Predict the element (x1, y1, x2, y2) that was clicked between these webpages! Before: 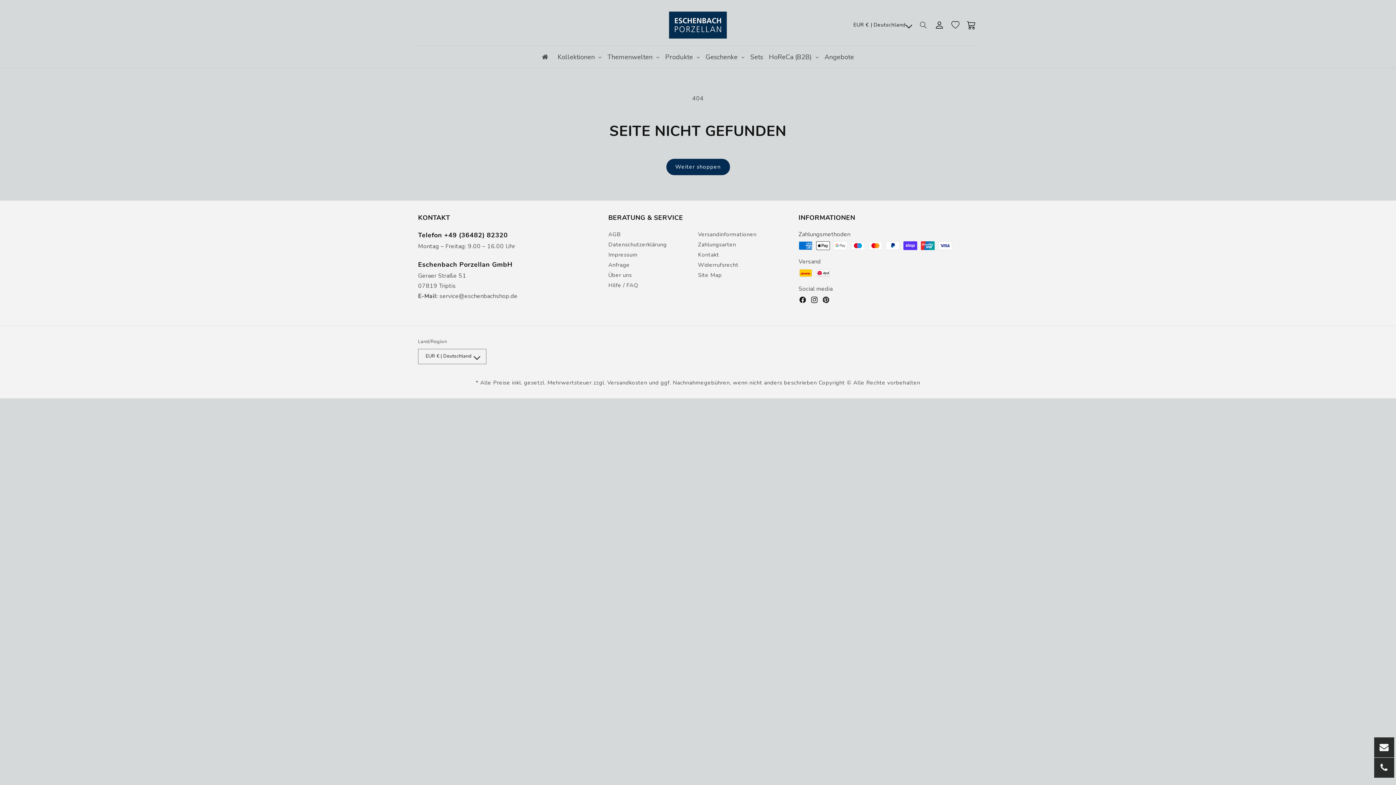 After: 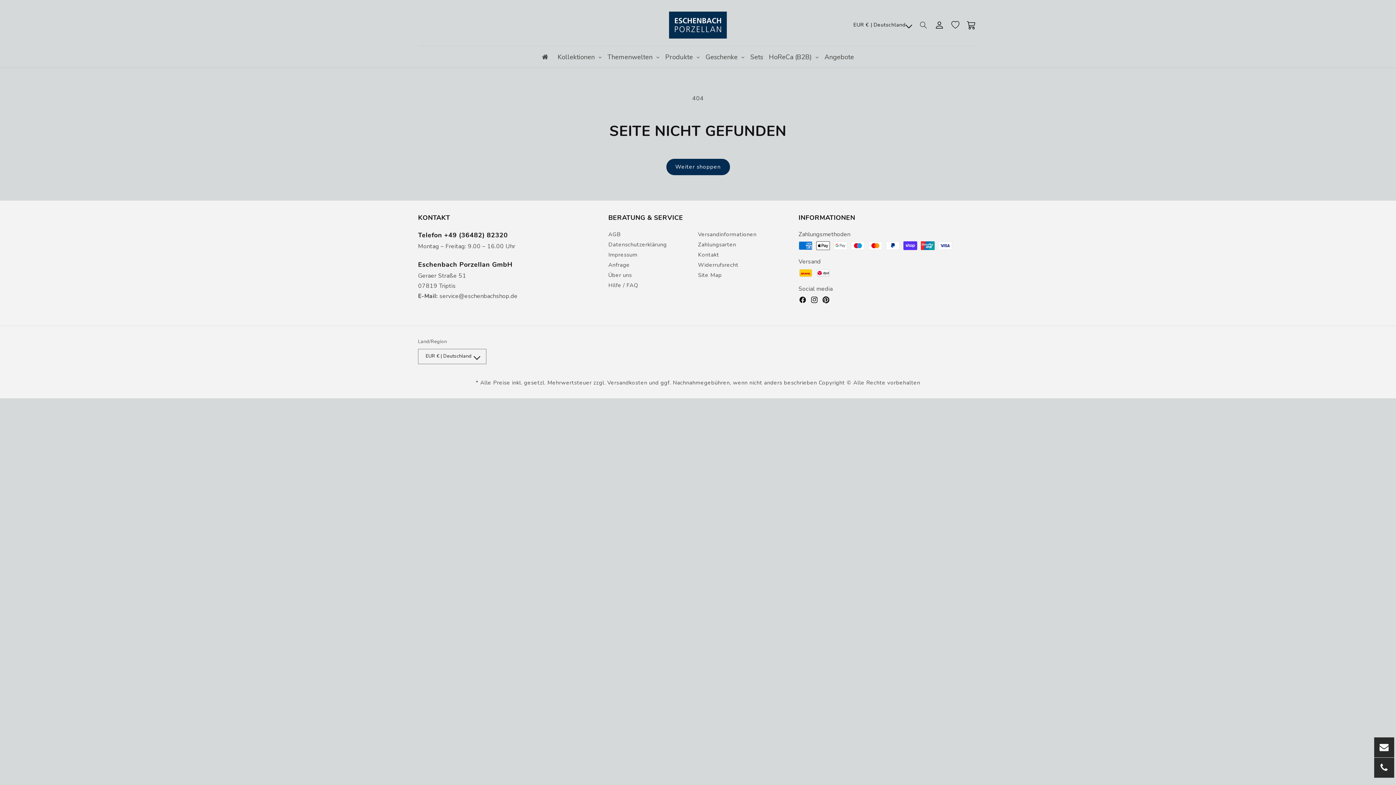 Action: label: Pinterest bbox: (822, 295, 830, 303)